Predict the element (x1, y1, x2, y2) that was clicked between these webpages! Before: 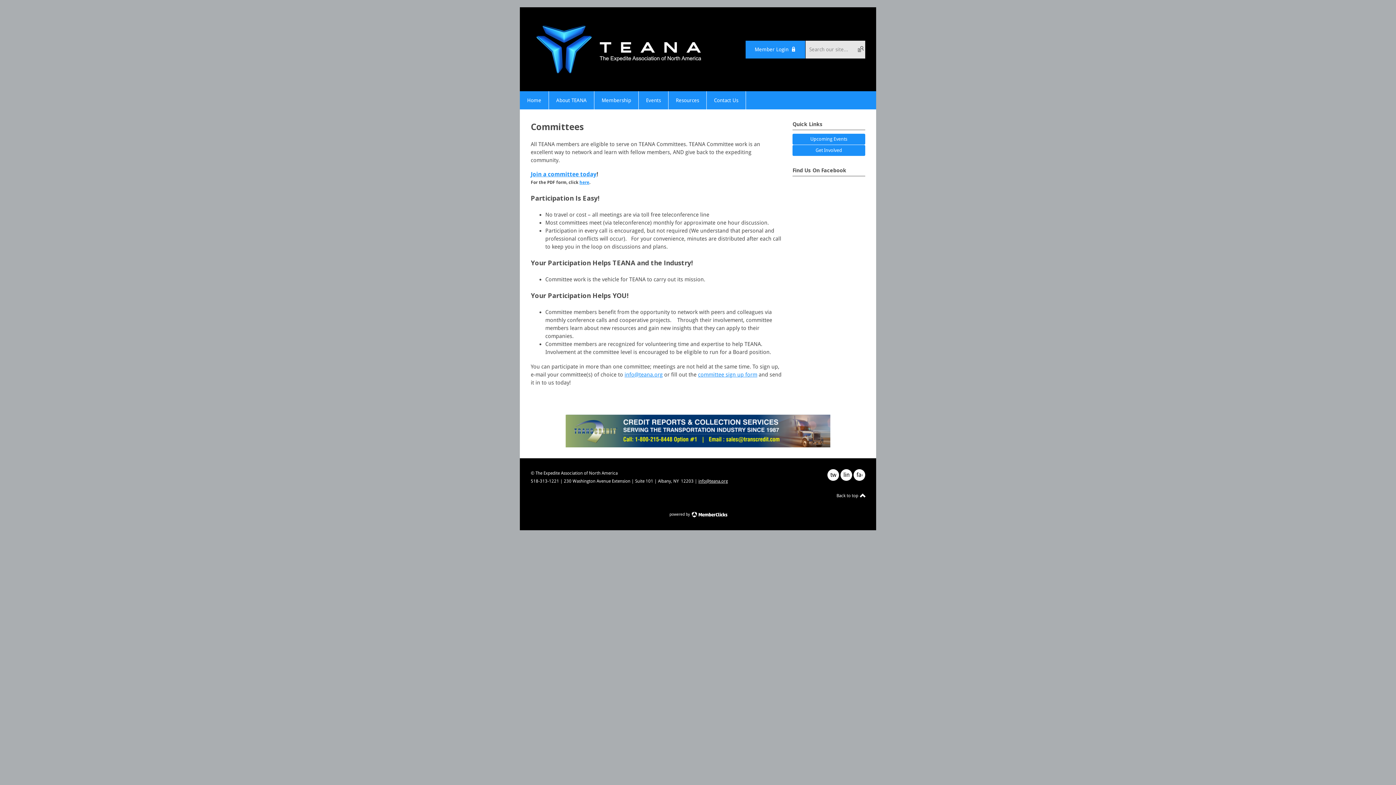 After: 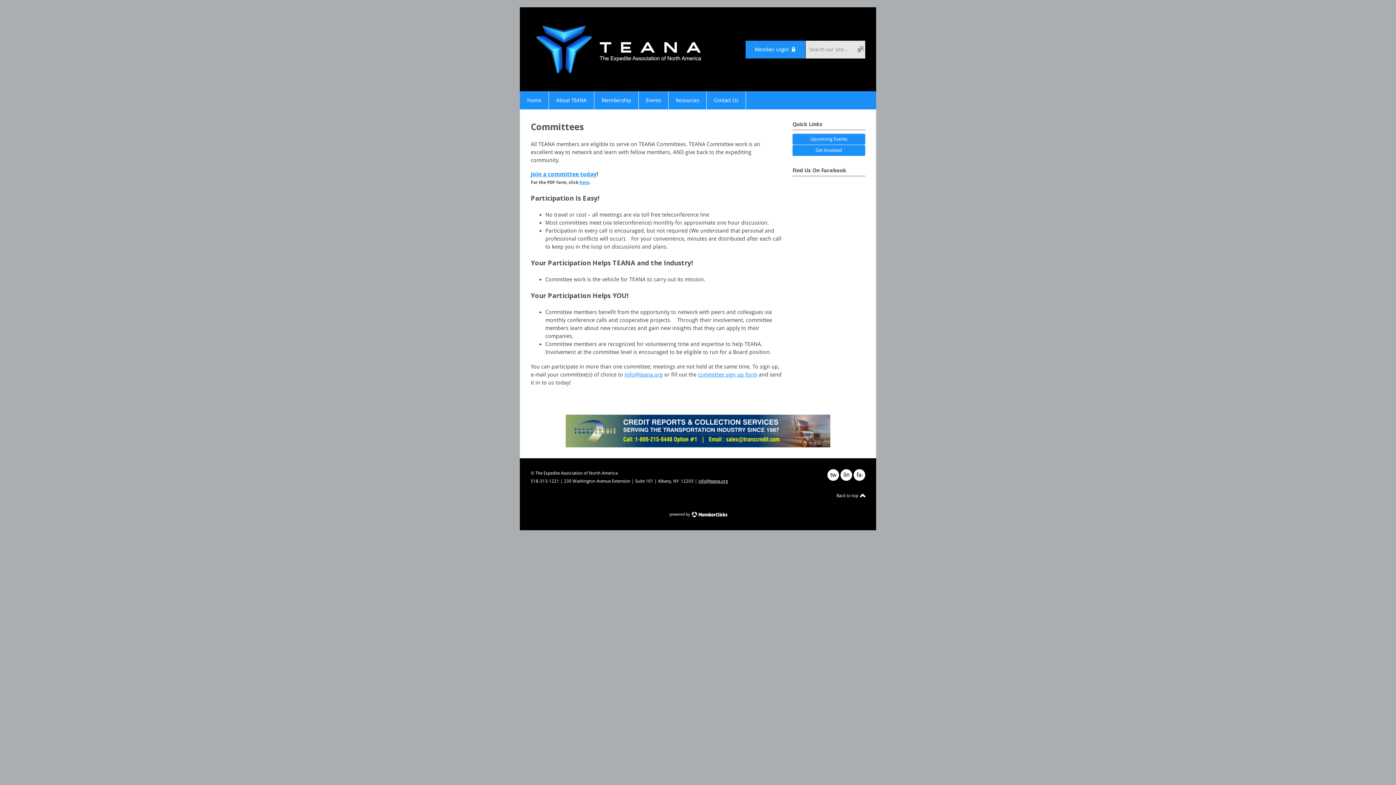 Action: bbox: (792, 145, 865, 156) label: Get Involved